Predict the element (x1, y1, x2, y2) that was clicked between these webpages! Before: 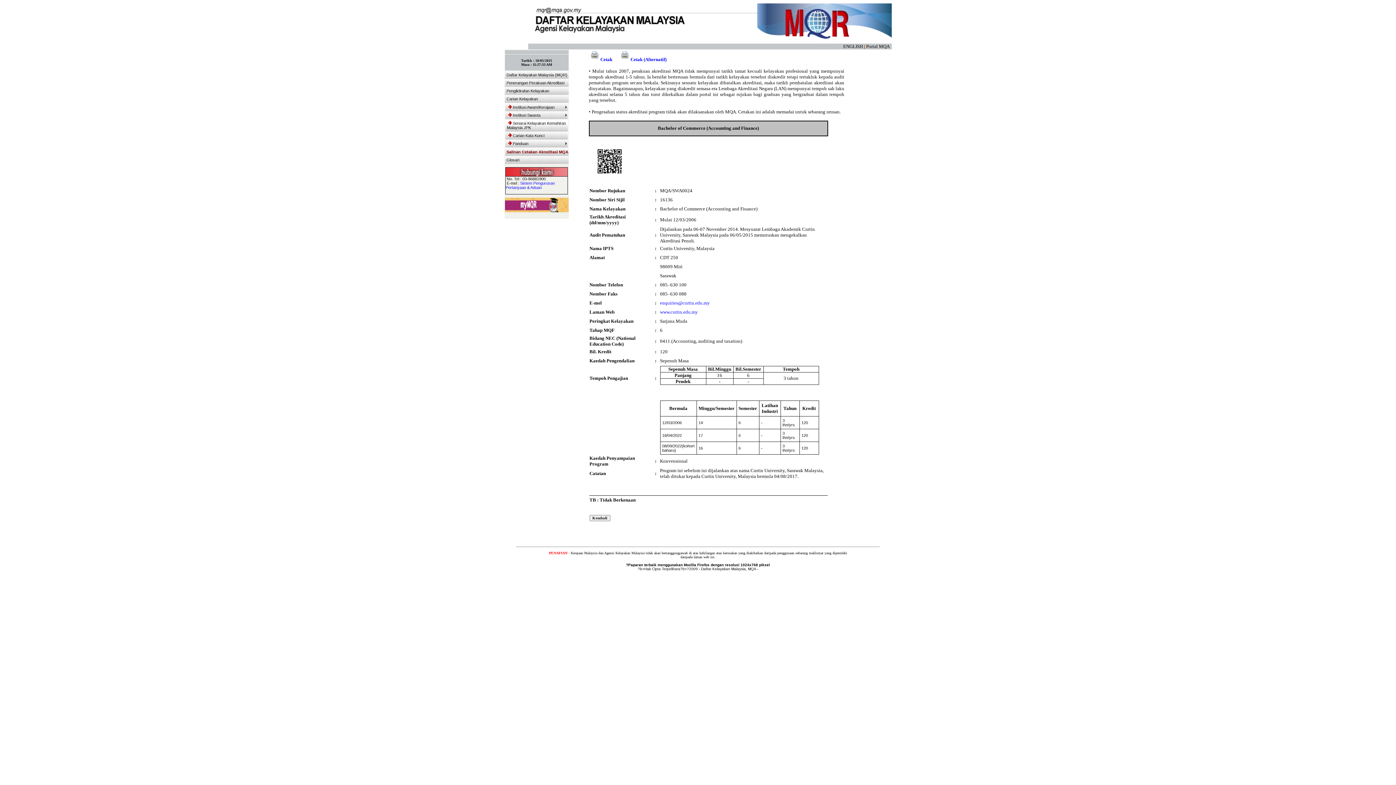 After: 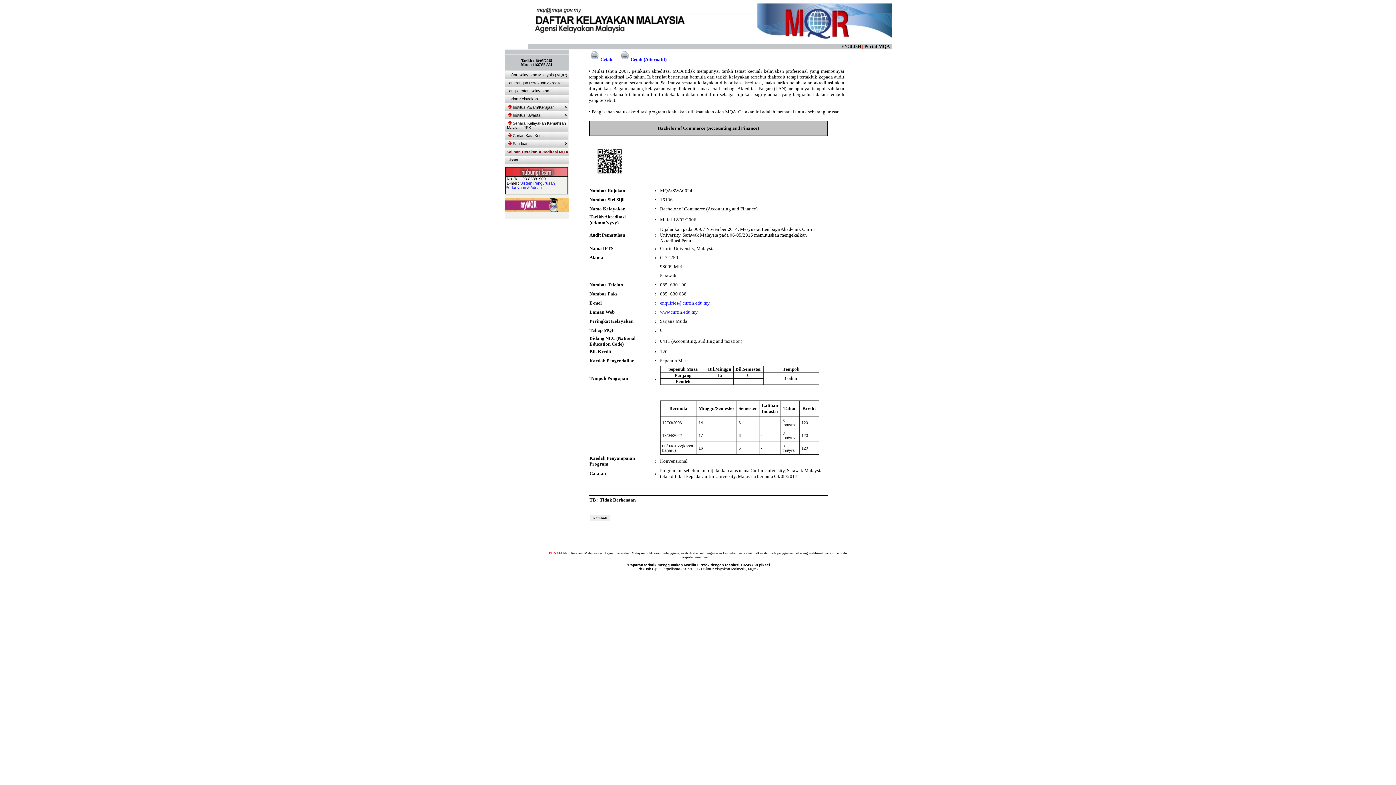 Action: label: Portal MQA   bbox: (866, 44, 891, 48)